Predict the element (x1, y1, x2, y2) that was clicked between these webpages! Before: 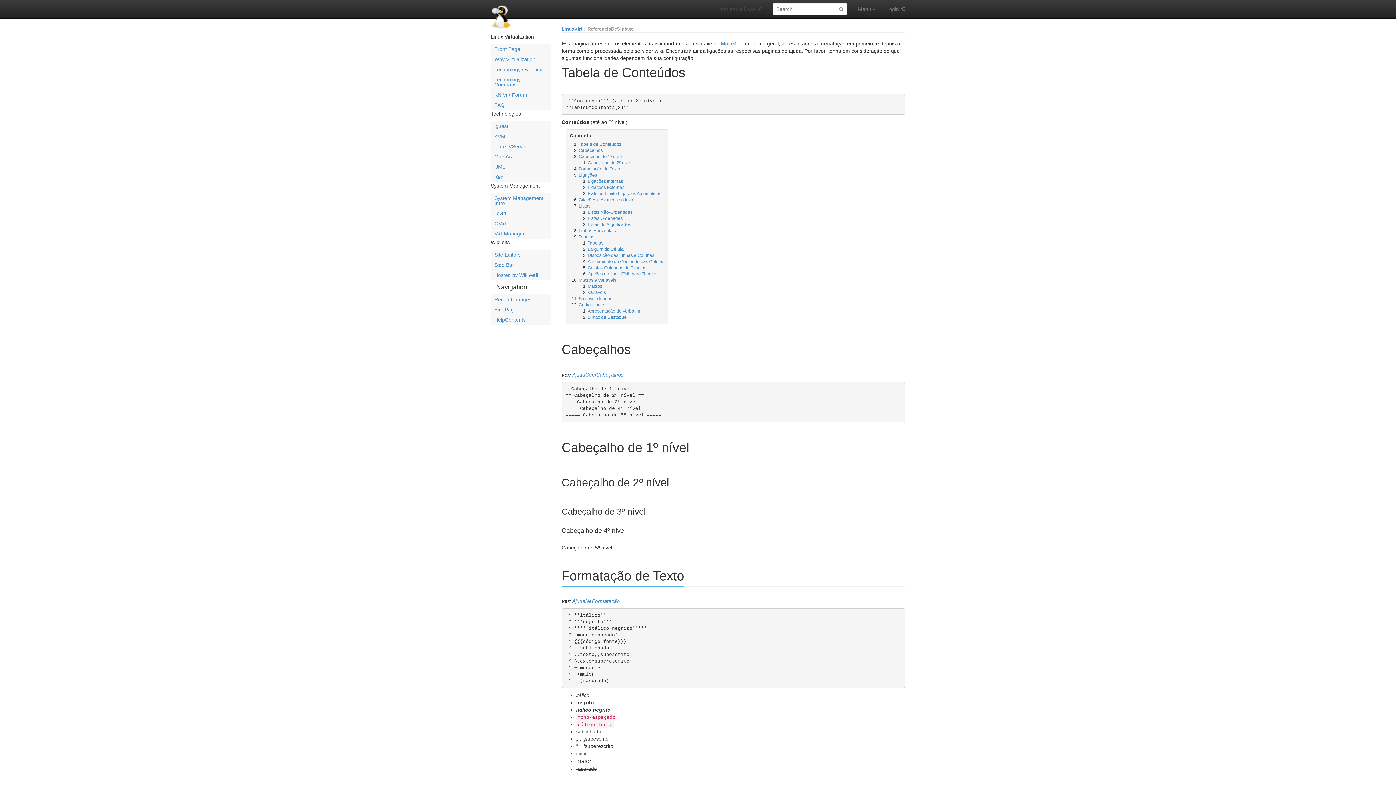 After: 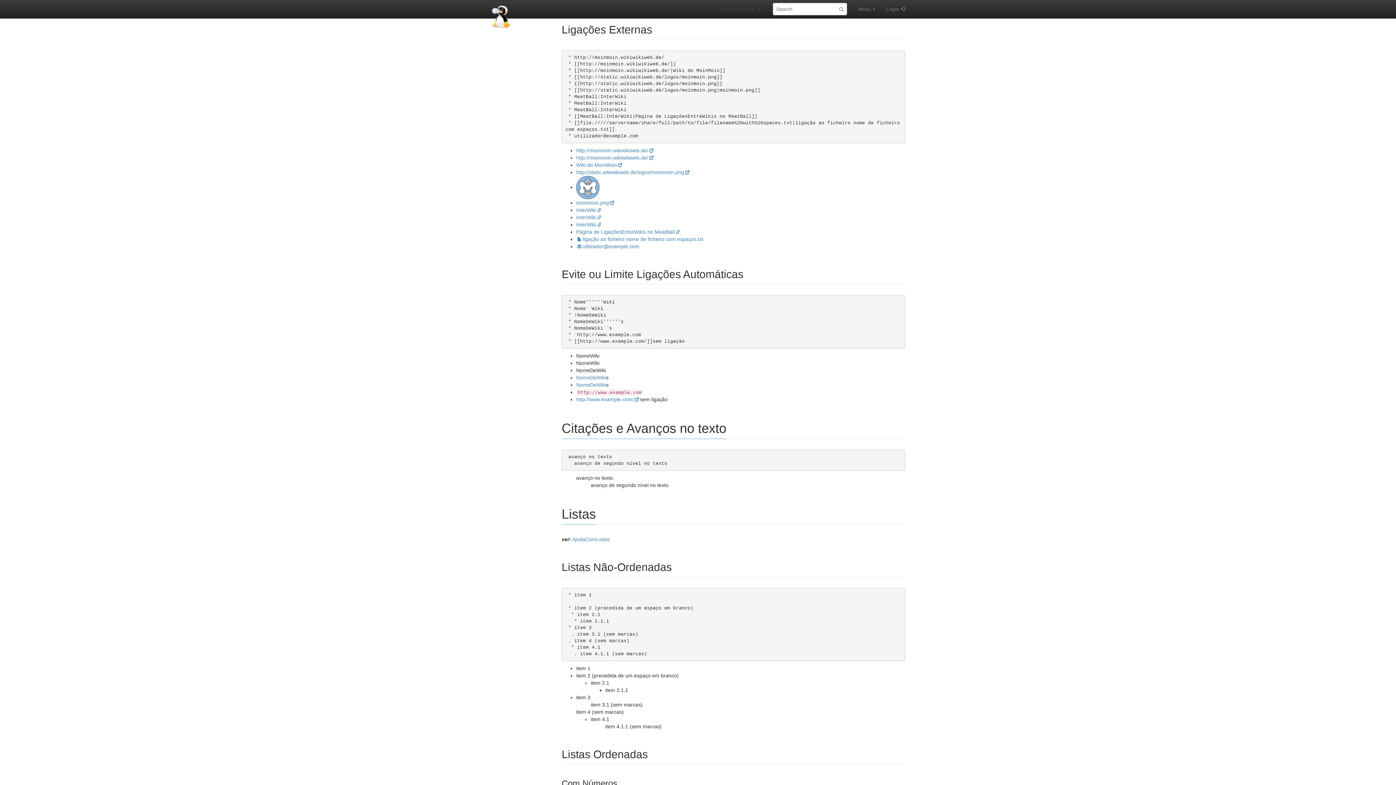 Action: bbox: (587, 185, 624, 190) label: Ligações Externas